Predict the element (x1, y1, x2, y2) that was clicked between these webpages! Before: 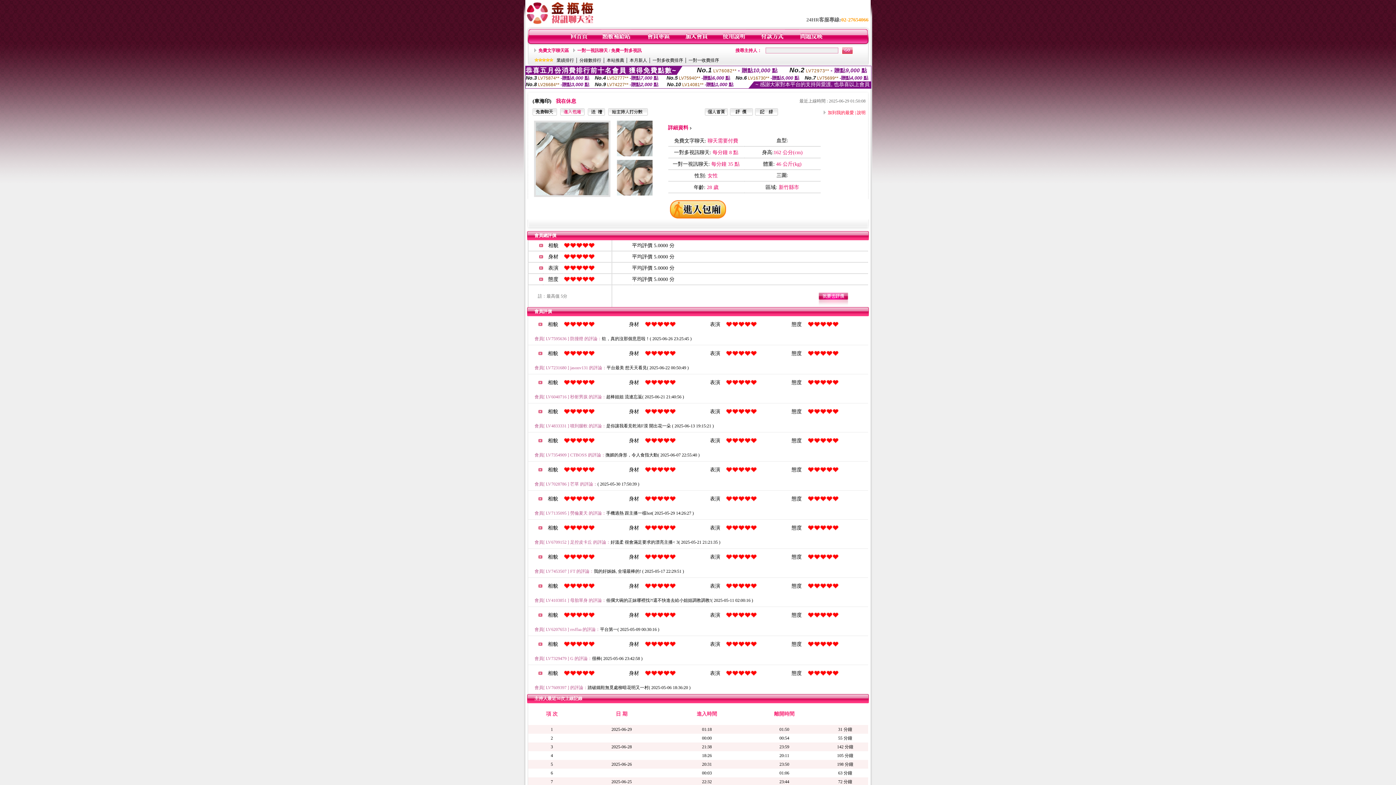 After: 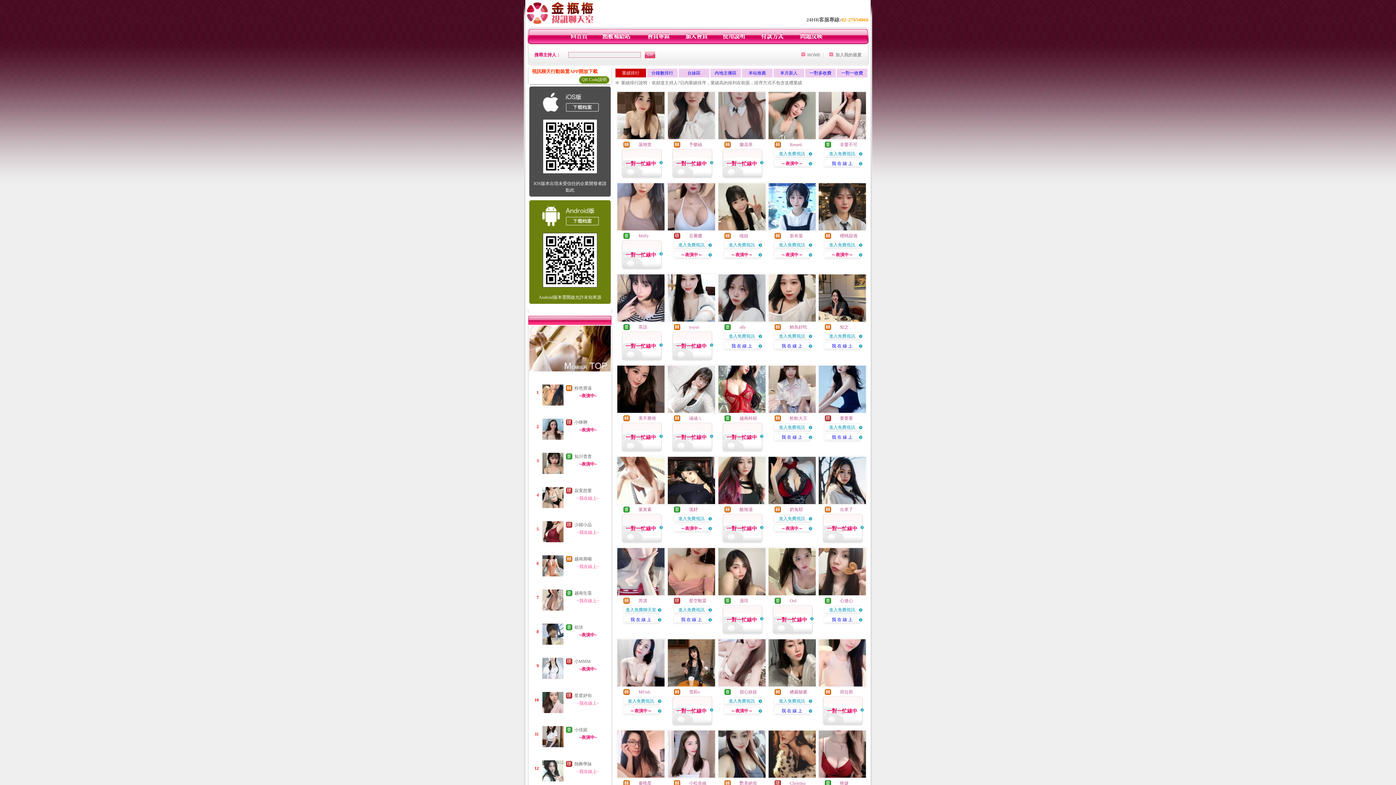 Action: label: 業績排行 bbox: (556, 57, 574, 62)